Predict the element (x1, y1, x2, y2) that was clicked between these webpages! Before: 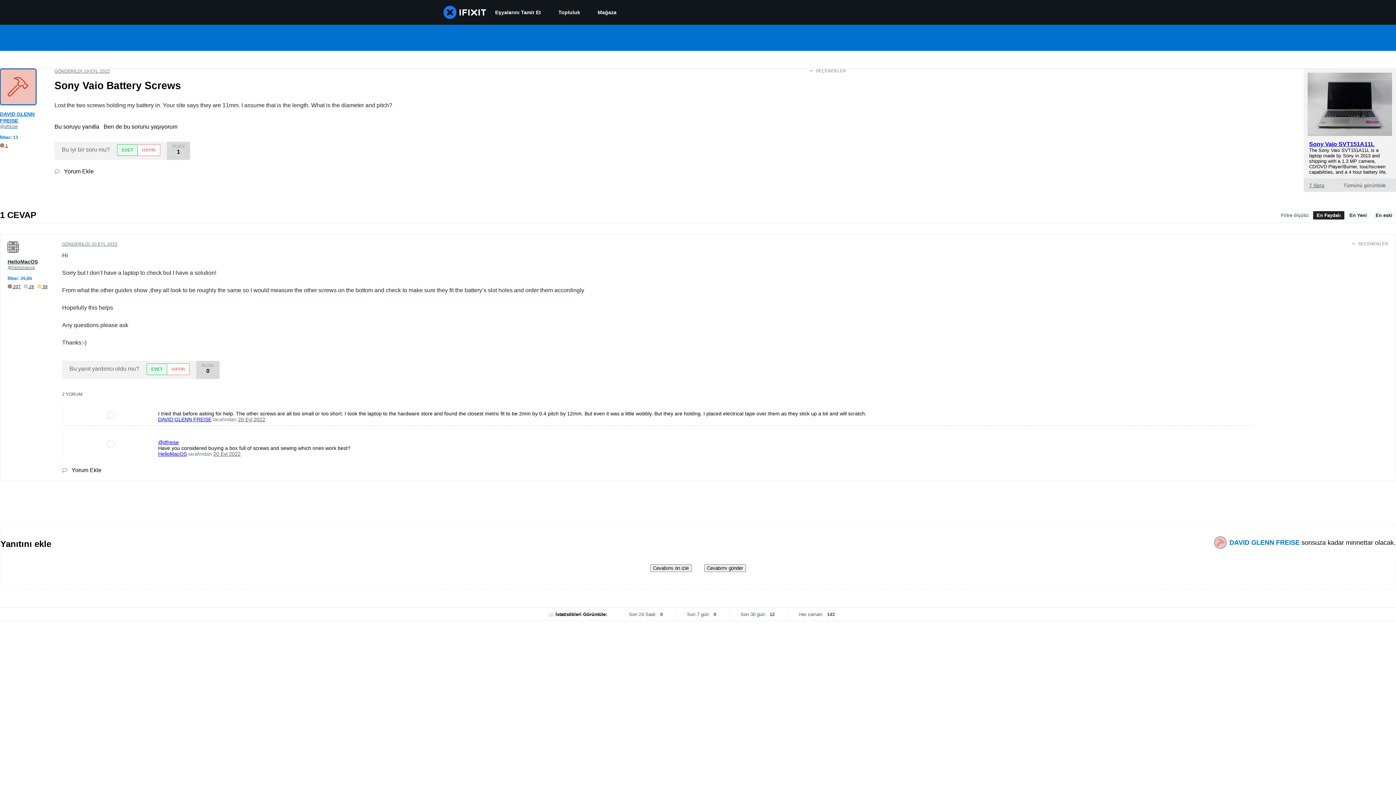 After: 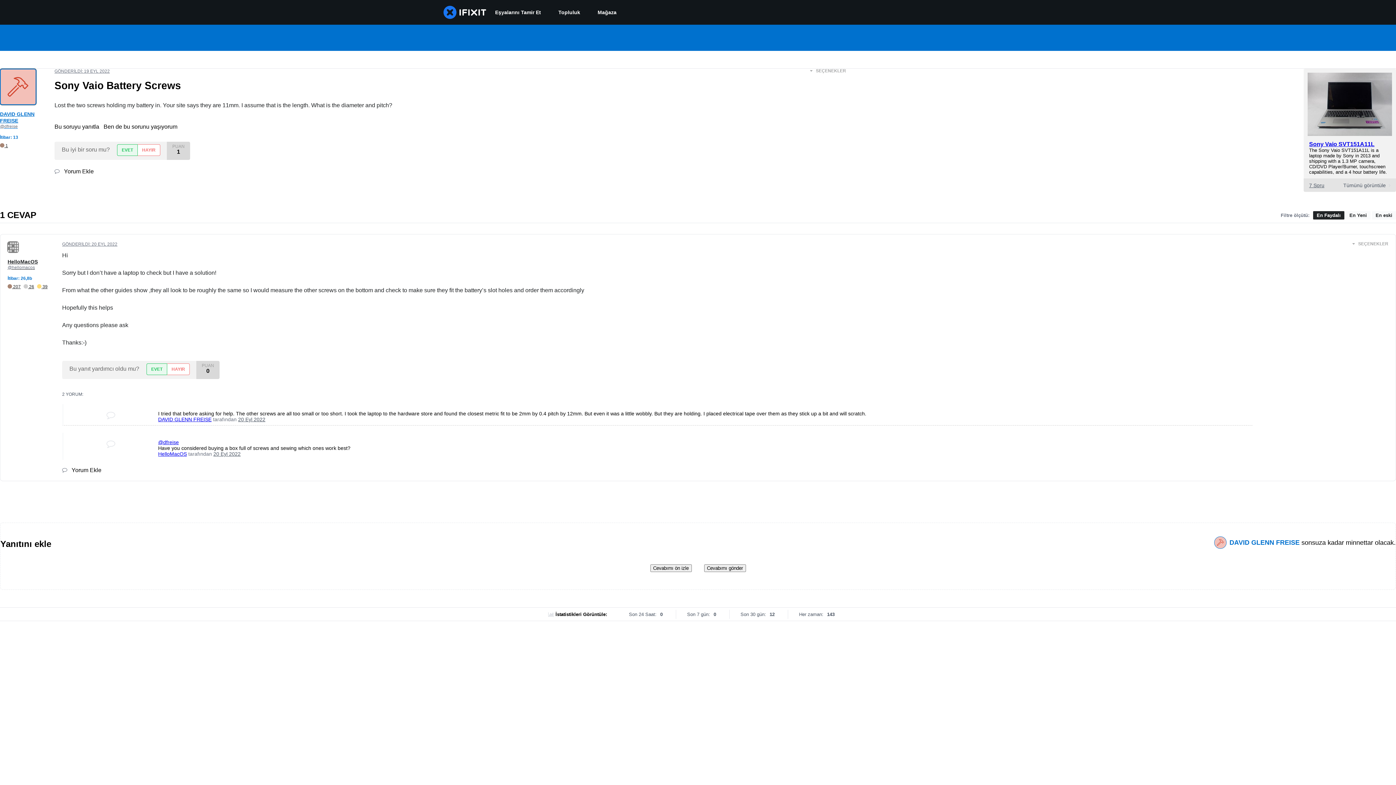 Action: label: Cevabımı gönder bbox: (704, 564, 746, 572)